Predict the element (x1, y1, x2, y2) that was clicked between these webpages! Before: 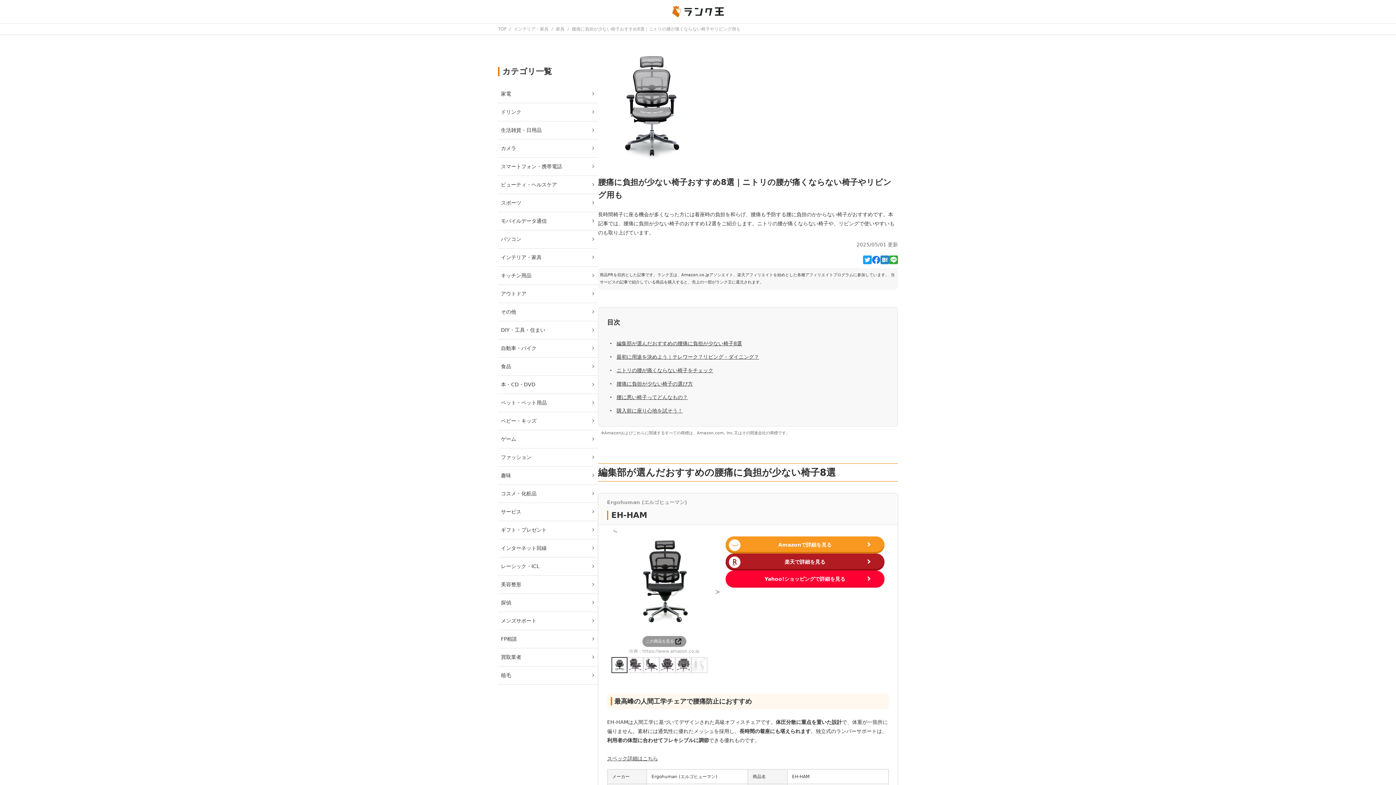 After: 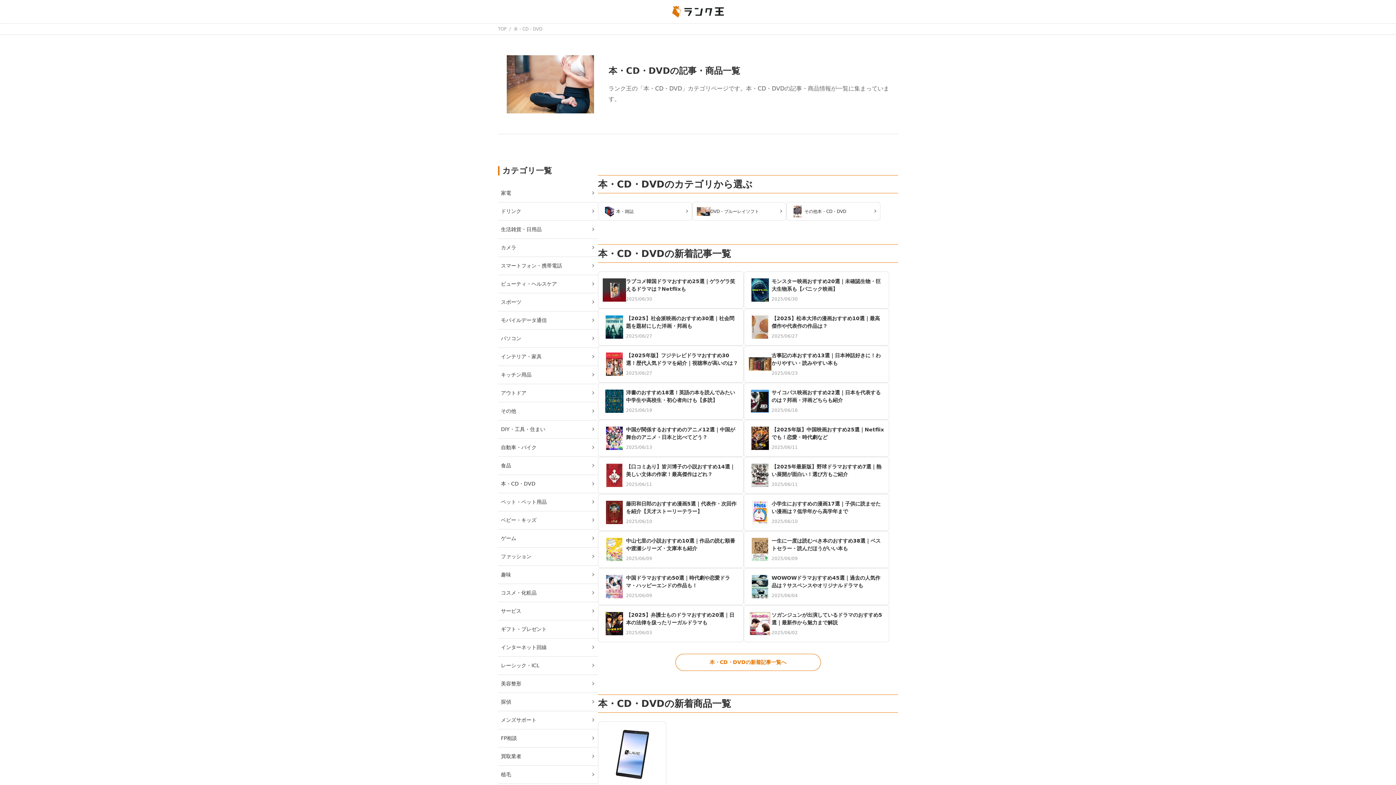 Action: bbox: (498, 376, 598, 394) label: 本・CD・DVD